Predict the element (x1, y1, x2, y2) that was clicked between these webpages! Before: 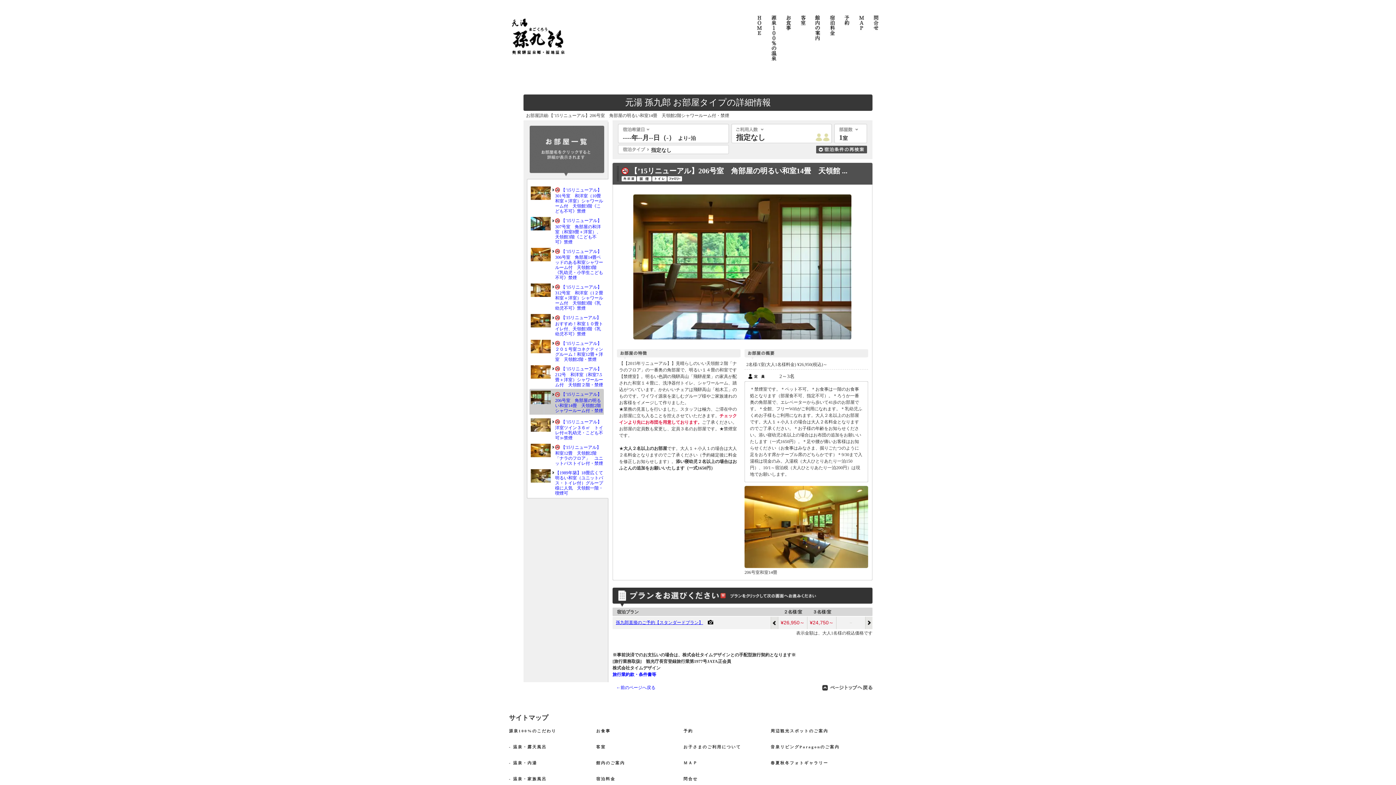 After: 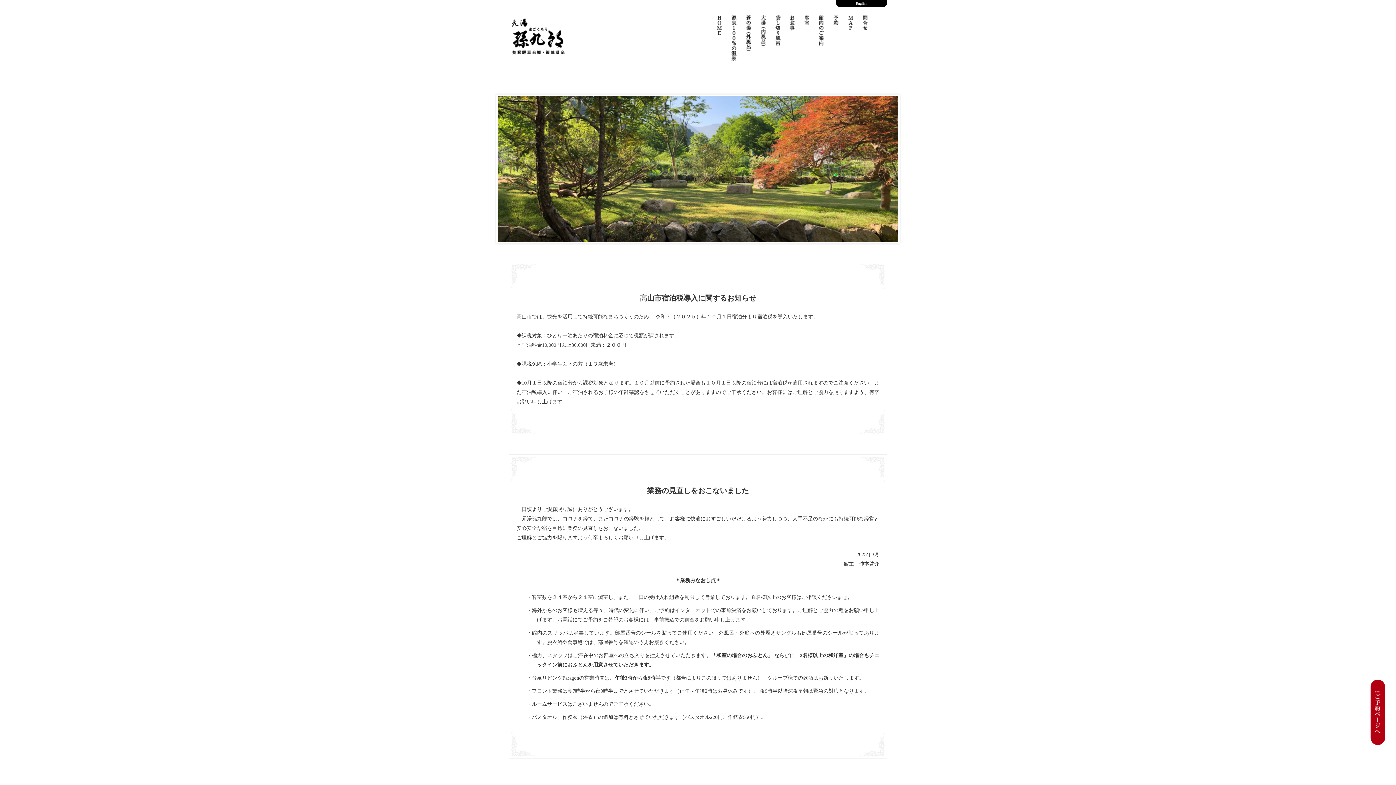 Action: bbox: (756, 14, 763, 36) label: ＨＯＭＥ